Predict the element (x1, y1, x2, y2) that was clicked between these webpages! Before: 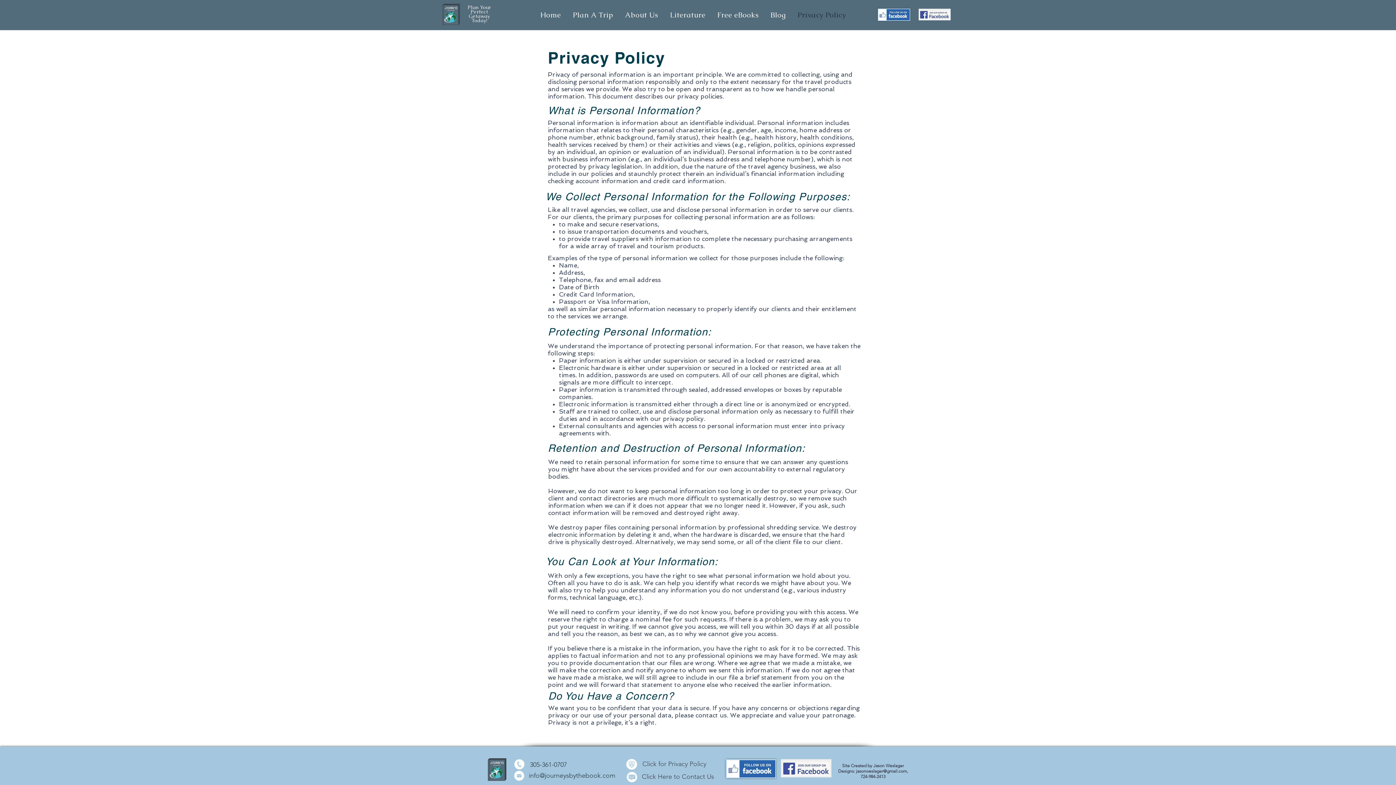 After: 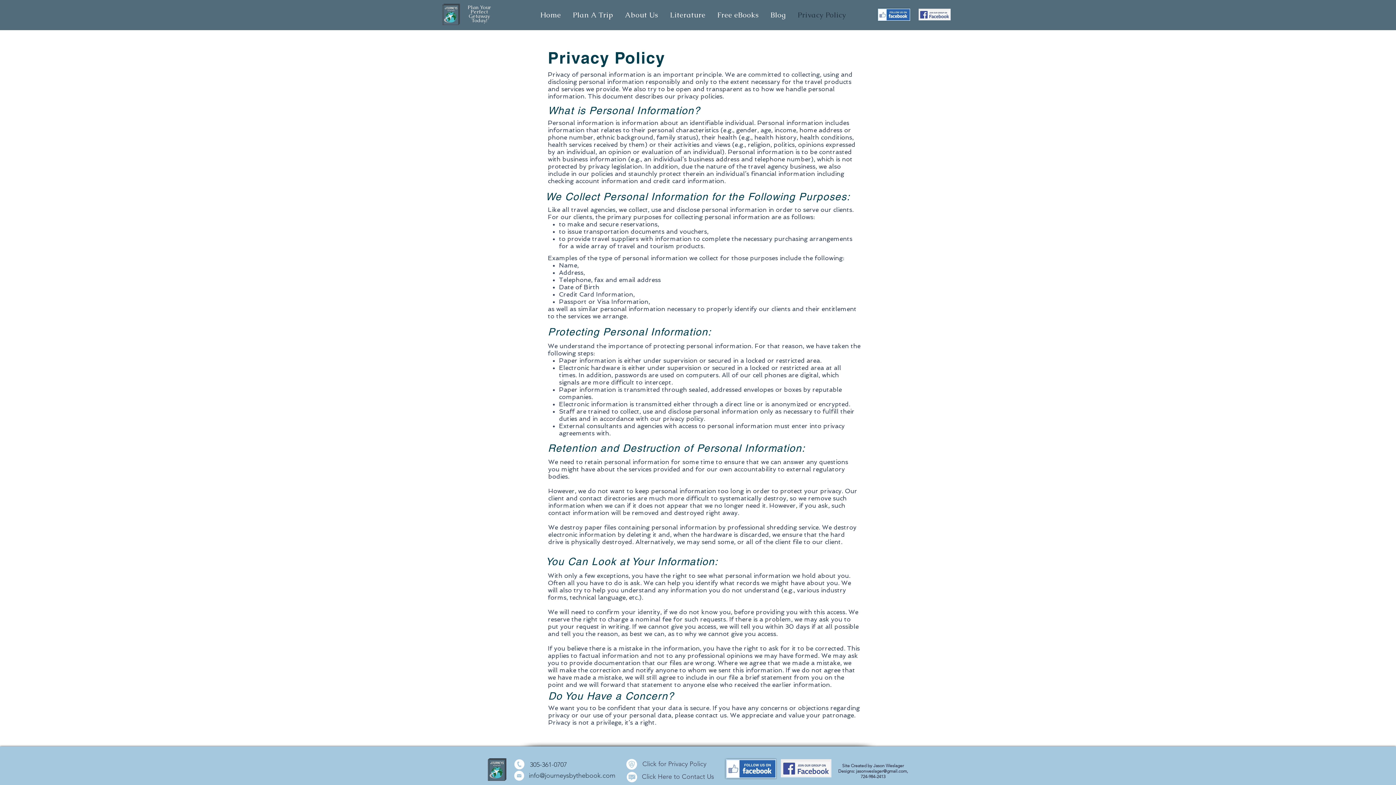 Action: bbox: (876, 7, 910, 21)